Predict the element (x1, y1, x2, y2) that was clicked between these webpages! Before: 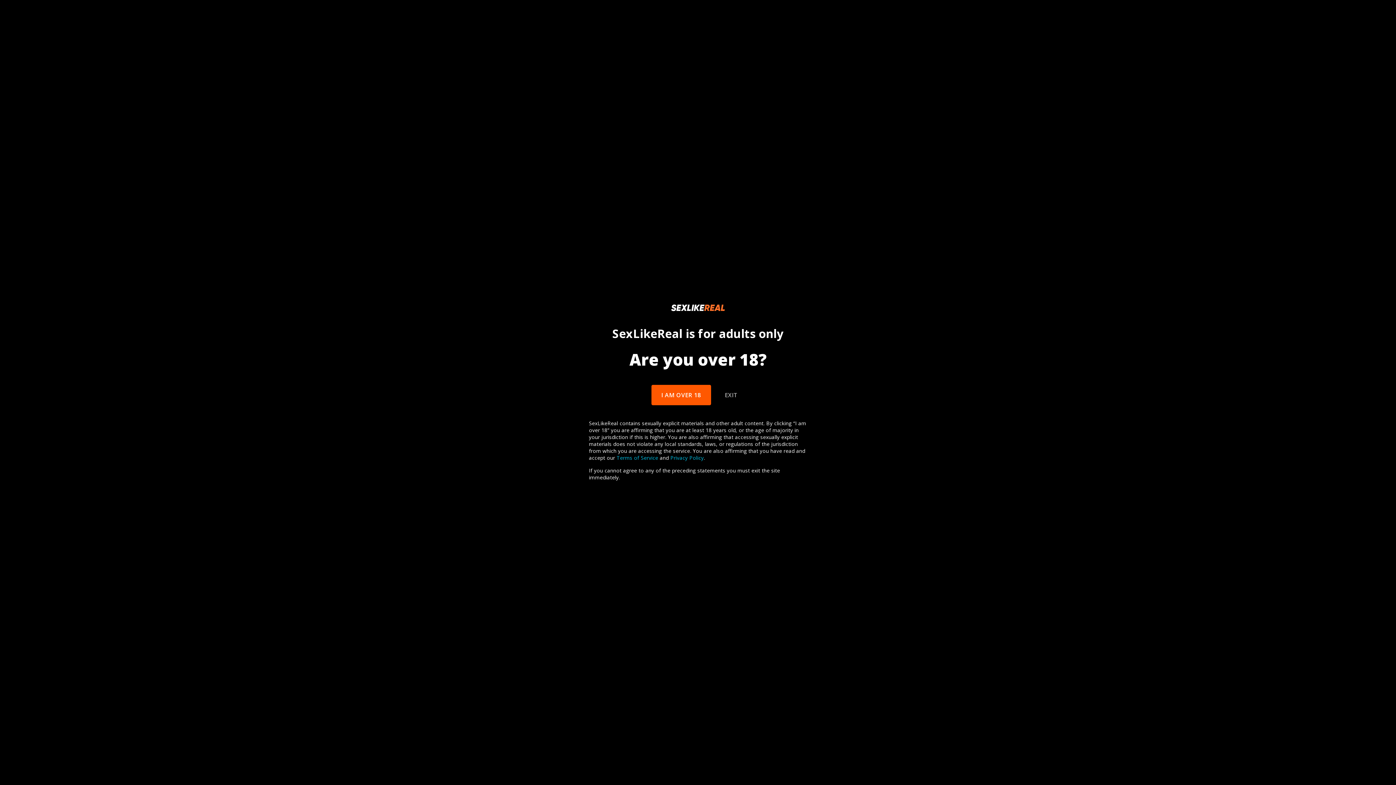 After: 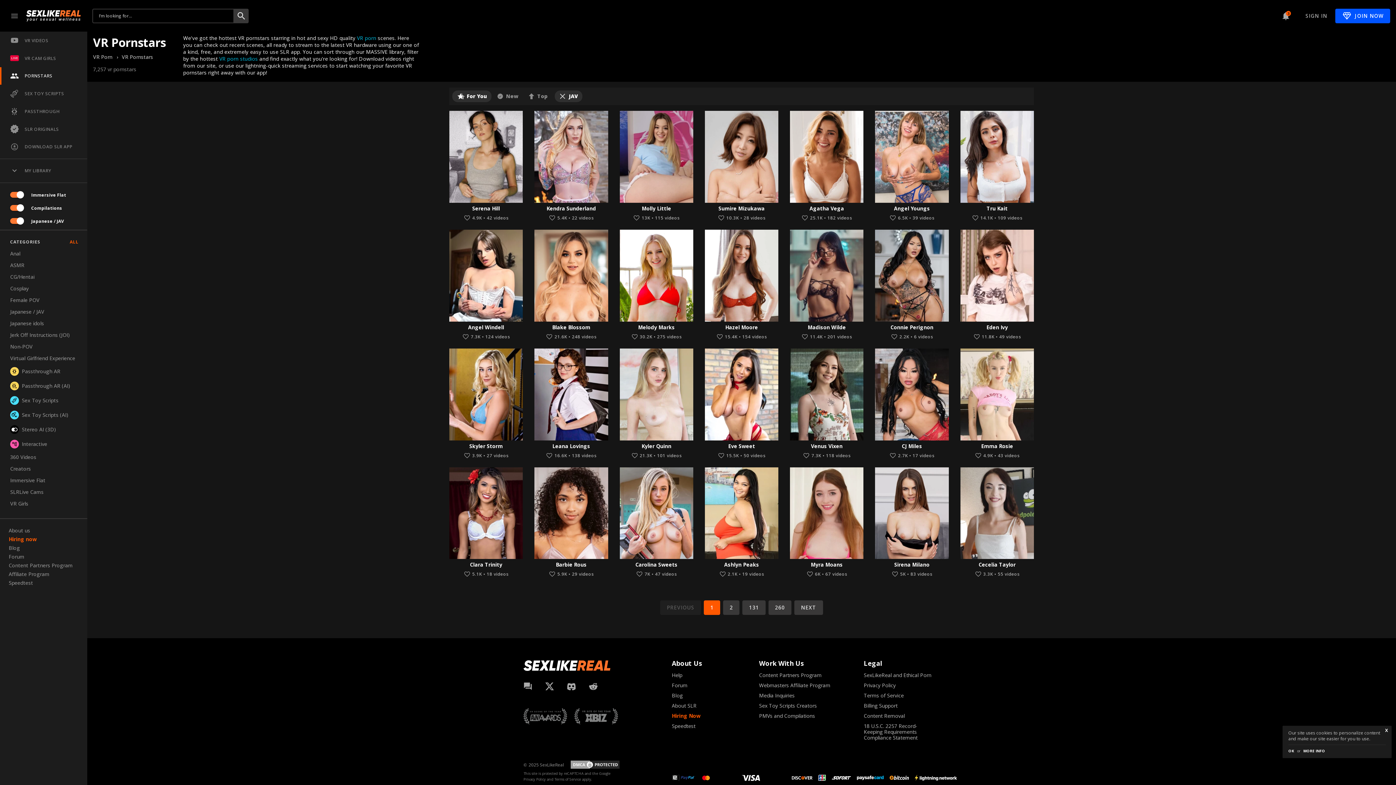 Action: bbox: (651, 385, 711, 405) label: I AM OVER 18